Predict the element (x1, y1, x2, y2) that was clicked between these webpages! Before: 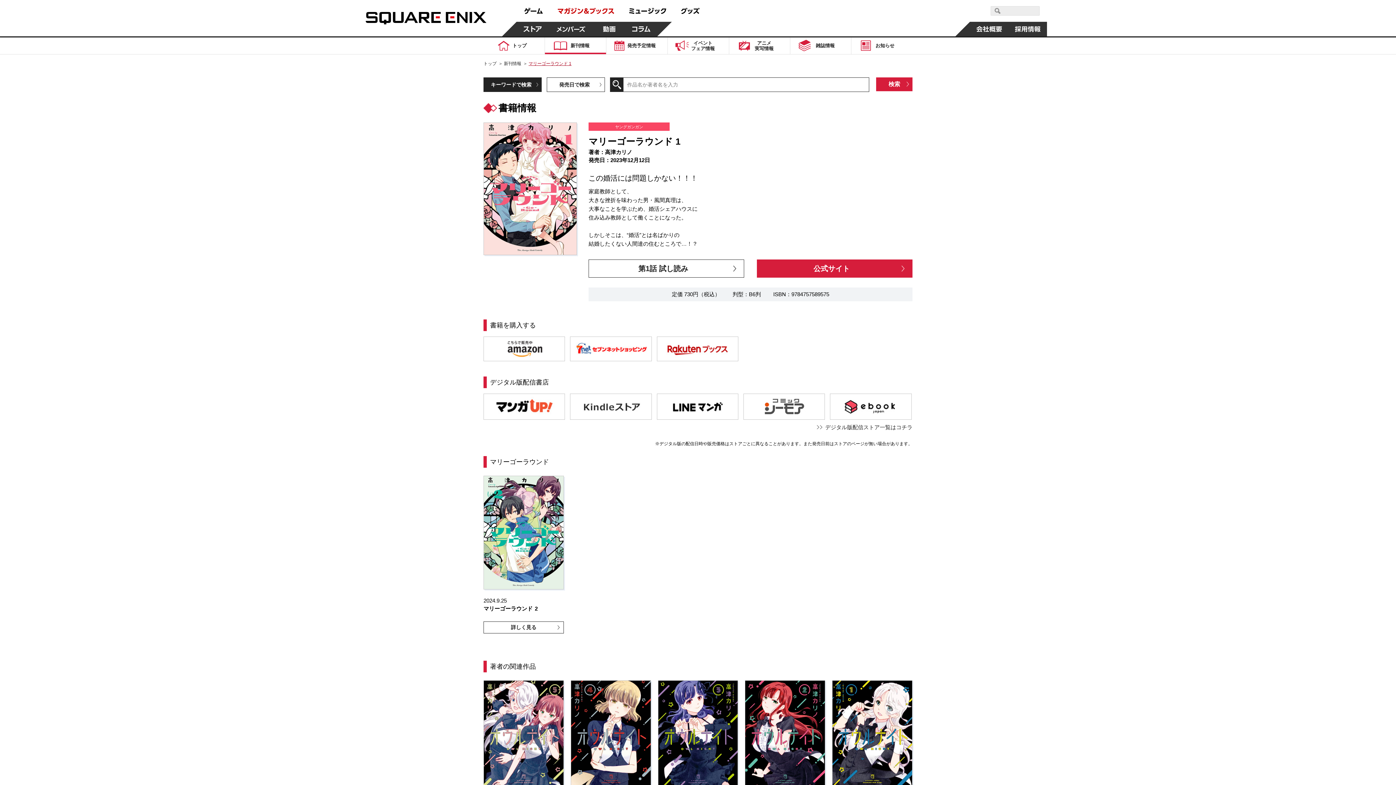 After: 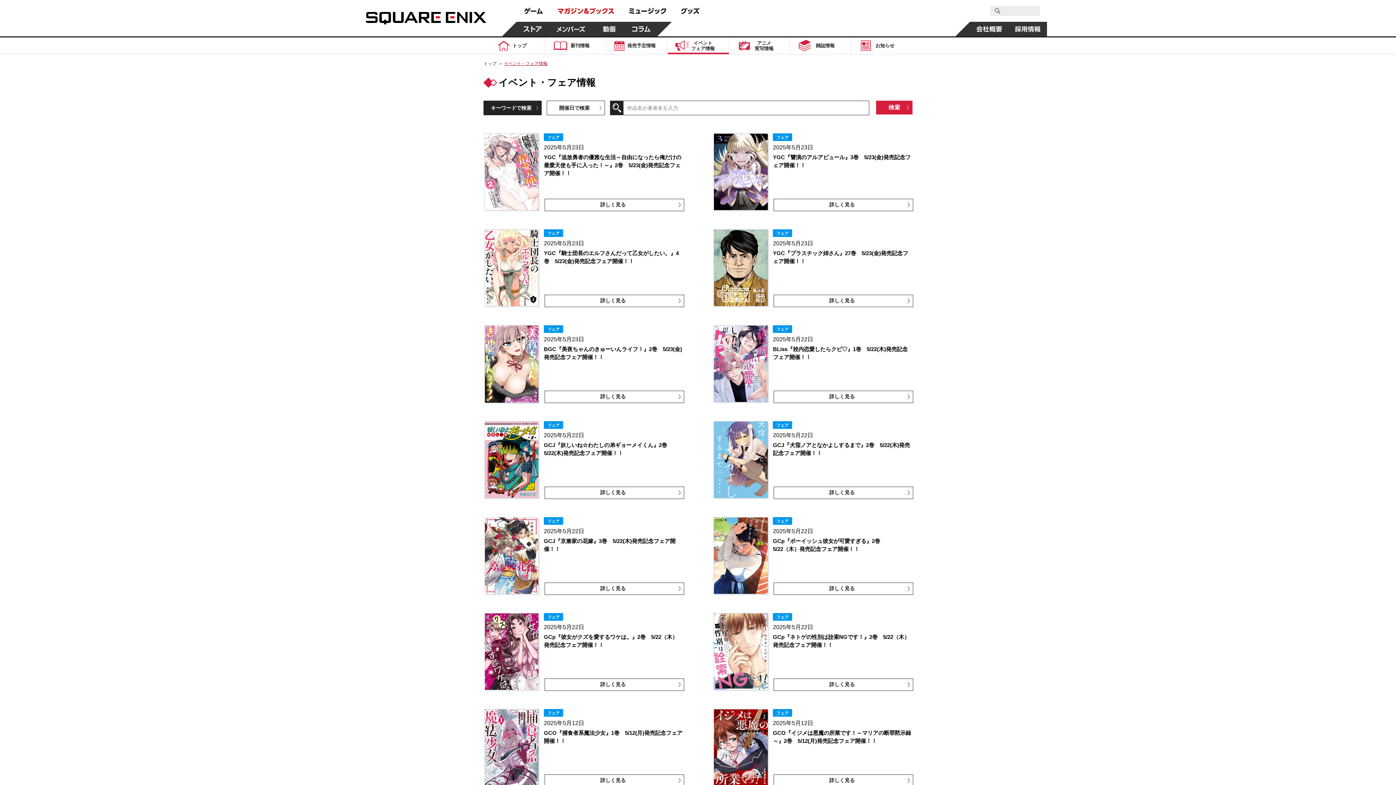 Action: label: イベント
フェア情報 bbox: (668, 37, 729, 54)